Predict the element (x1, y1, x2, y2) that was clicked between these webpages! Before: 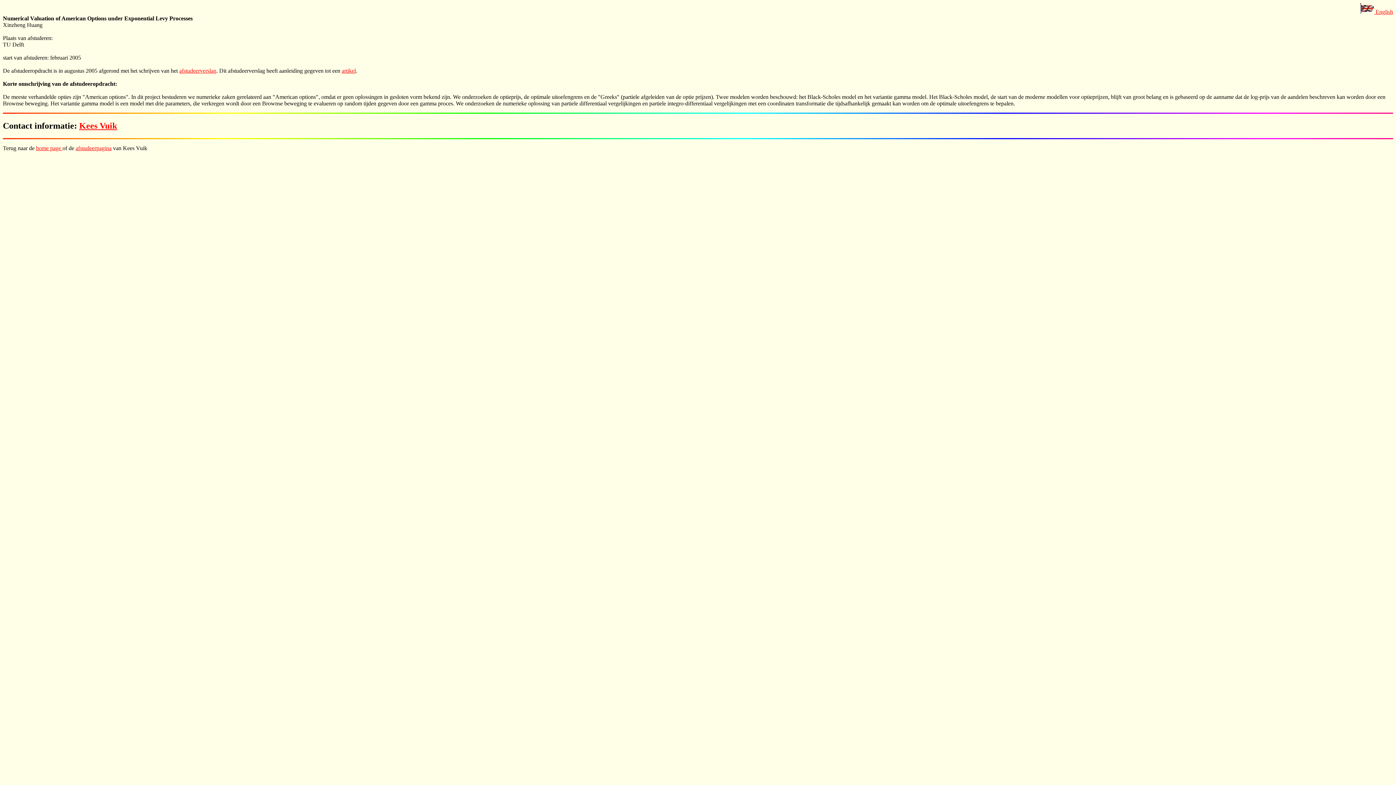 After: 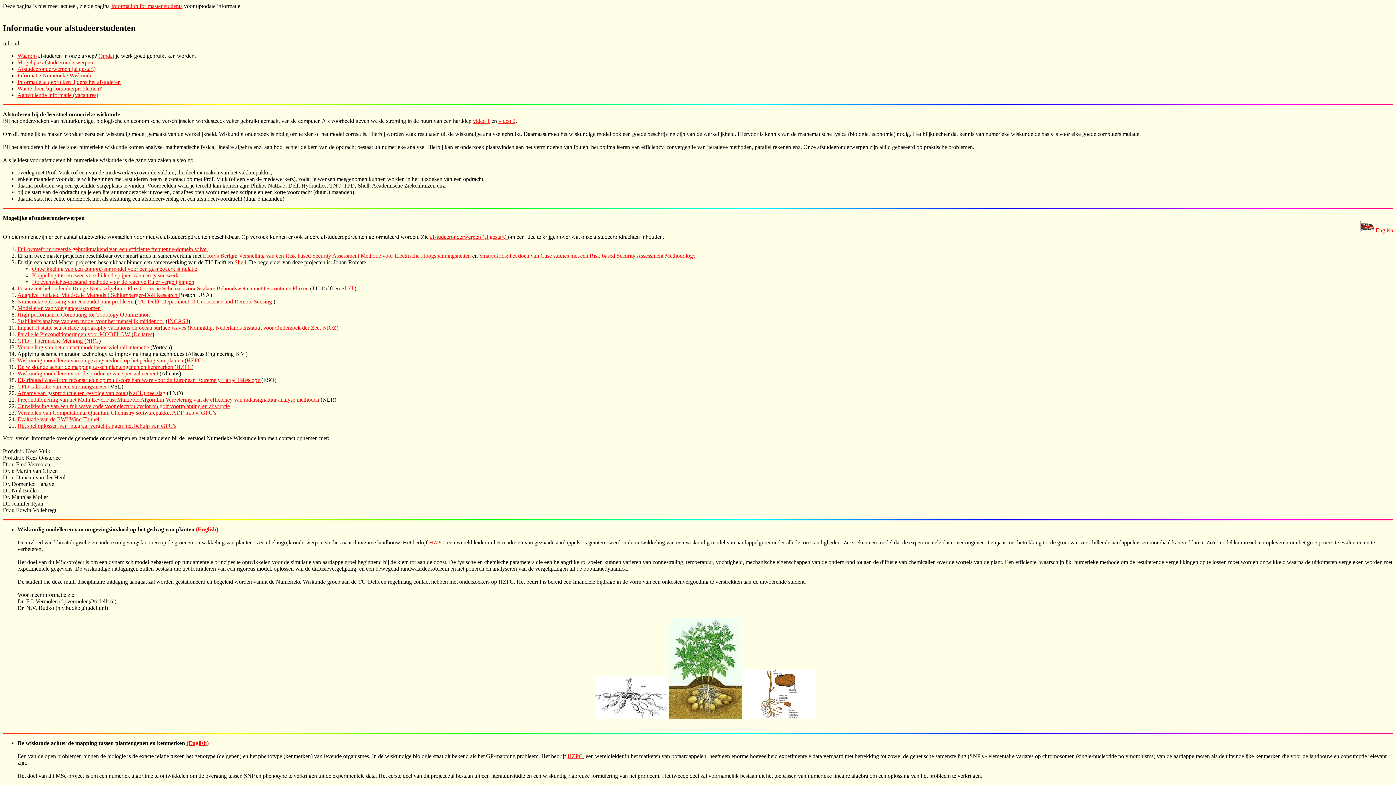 Action: bbox: (75, 145, 111, 151) label: afstudeerpagina